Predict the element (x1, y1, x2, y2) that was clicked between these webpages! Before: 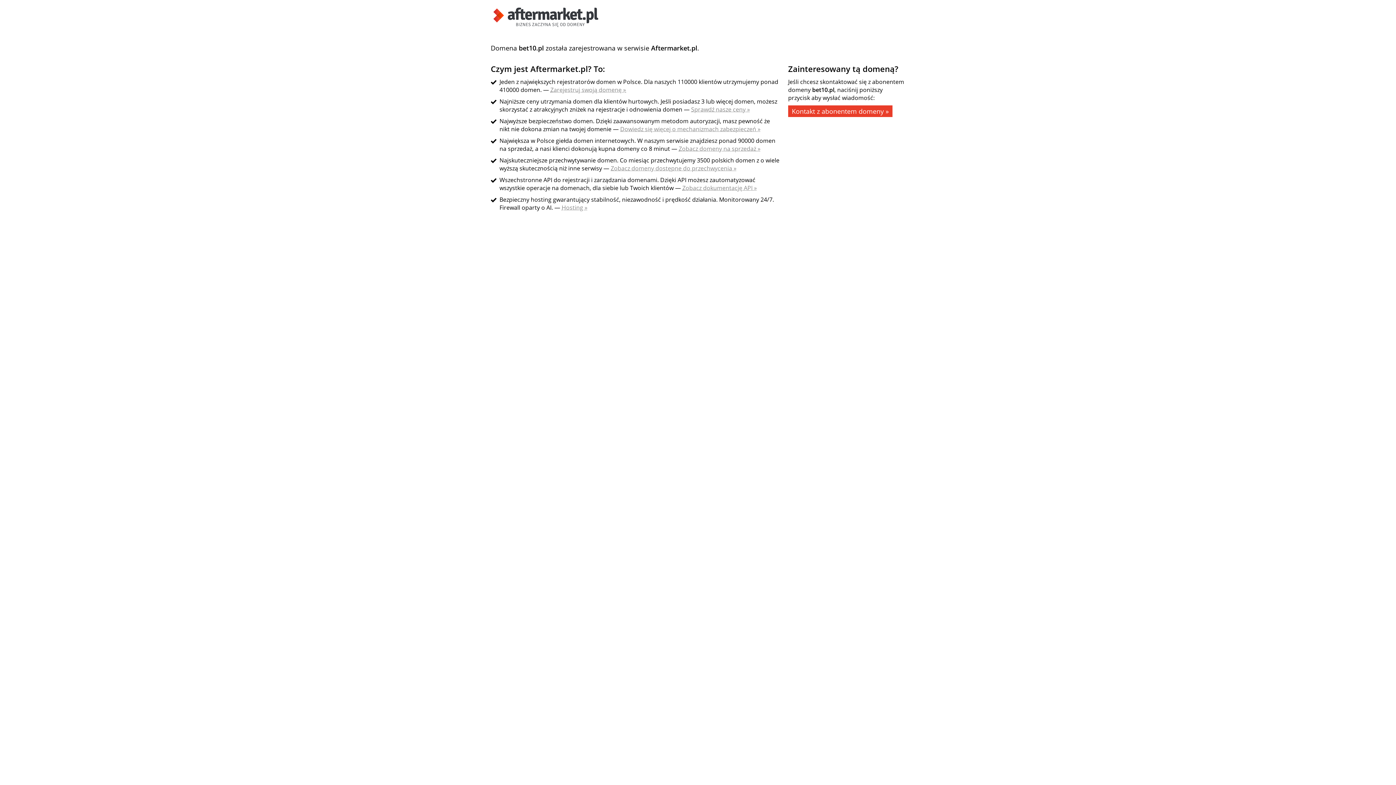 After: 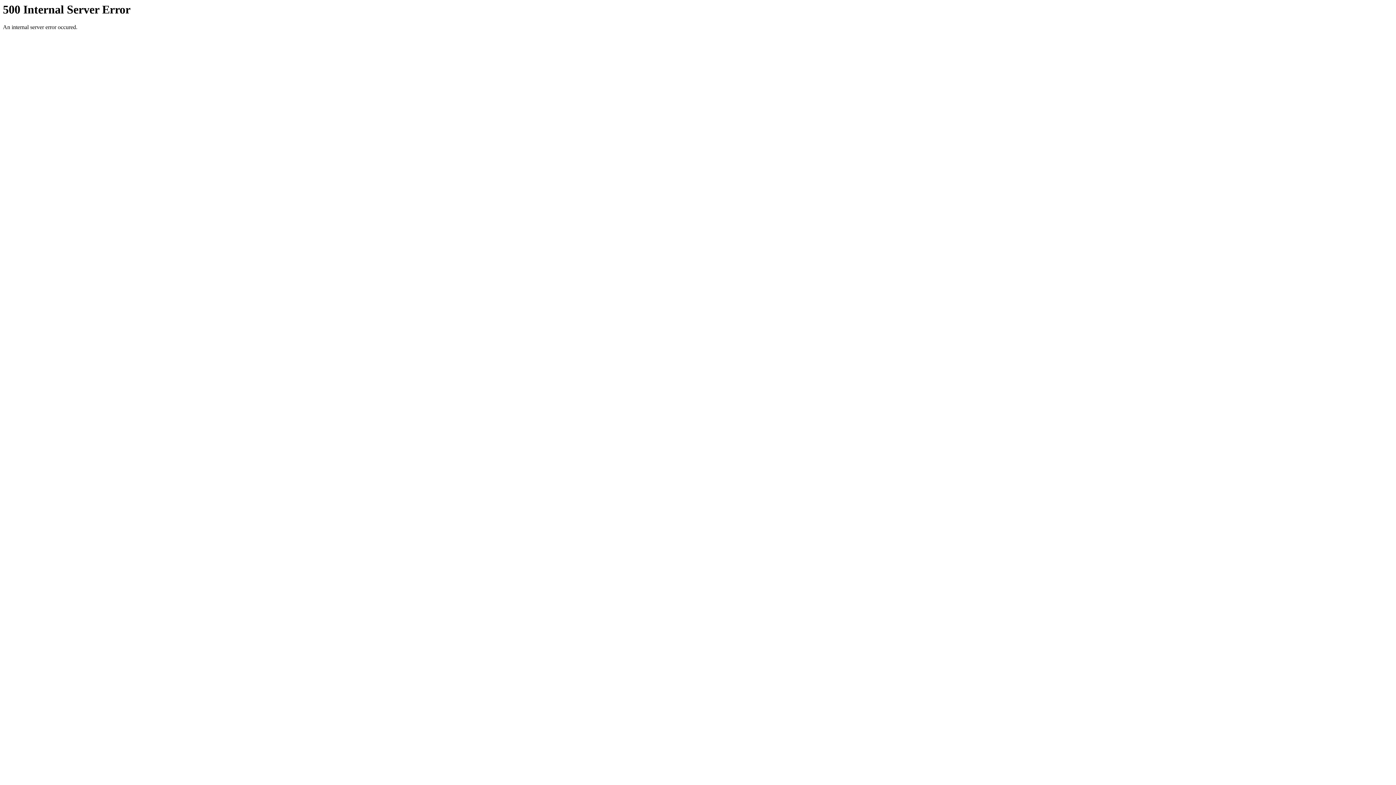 Action: bbox: (682, 184, 757, 192) label: Zobacz dokumentację API »